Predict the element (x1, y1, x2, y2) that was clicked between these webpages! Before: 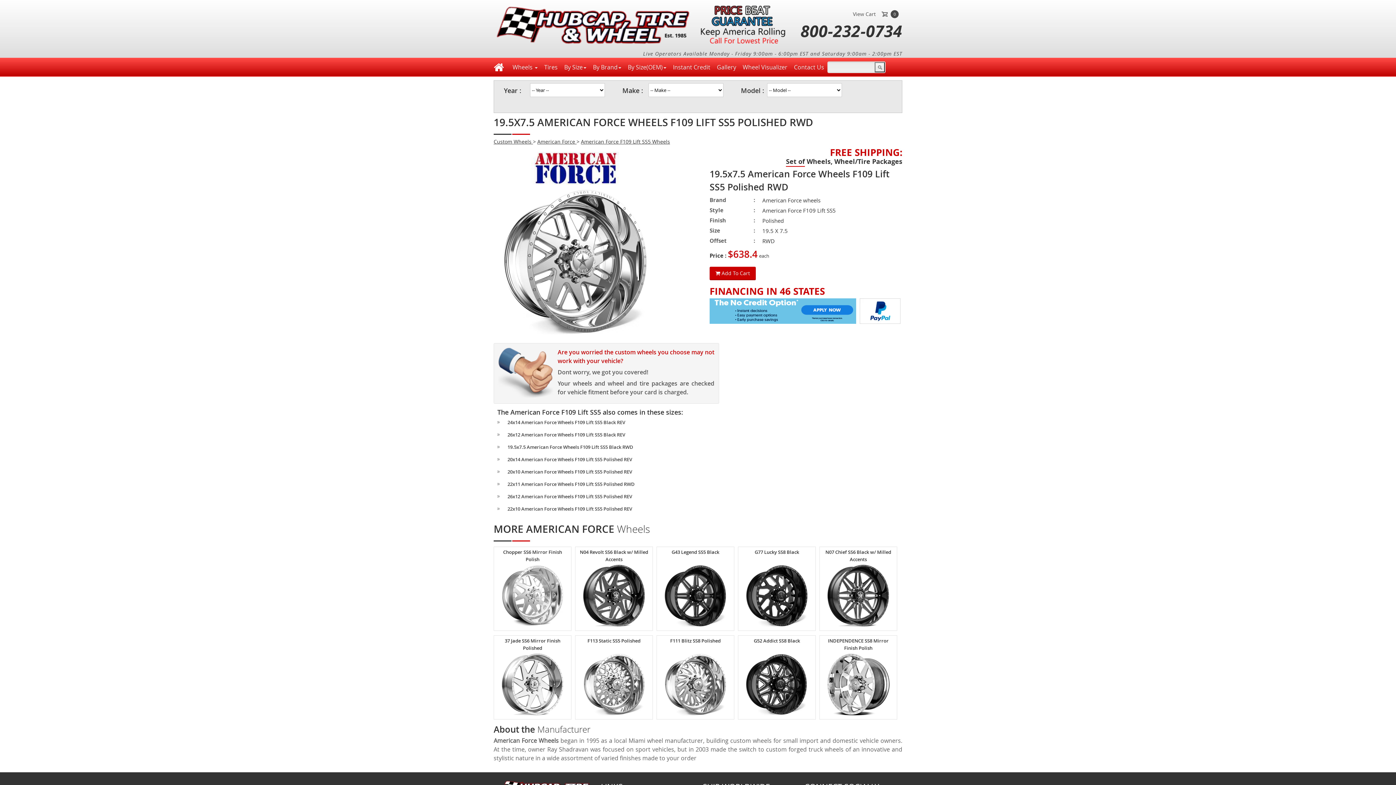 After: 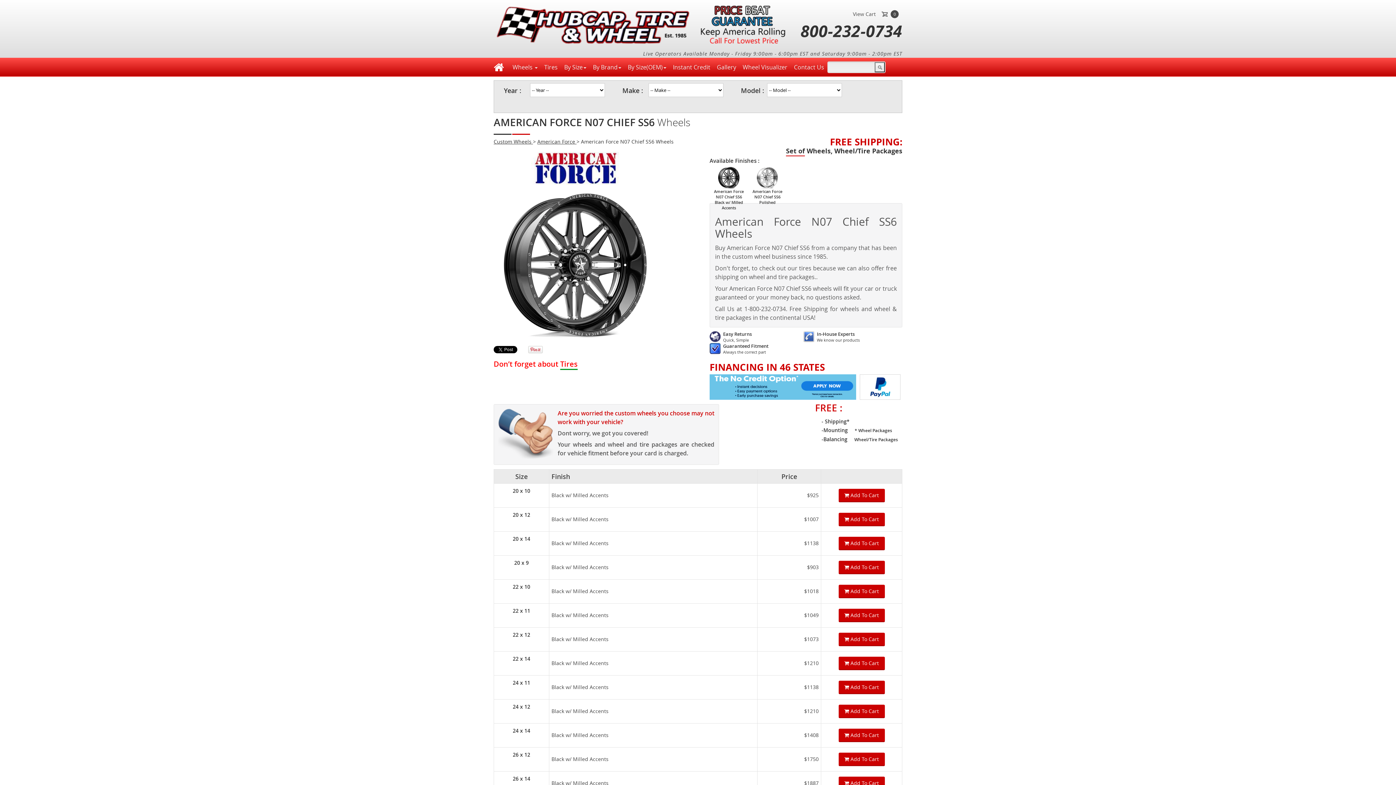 Action: bbox: (820, 564, 897, 627)